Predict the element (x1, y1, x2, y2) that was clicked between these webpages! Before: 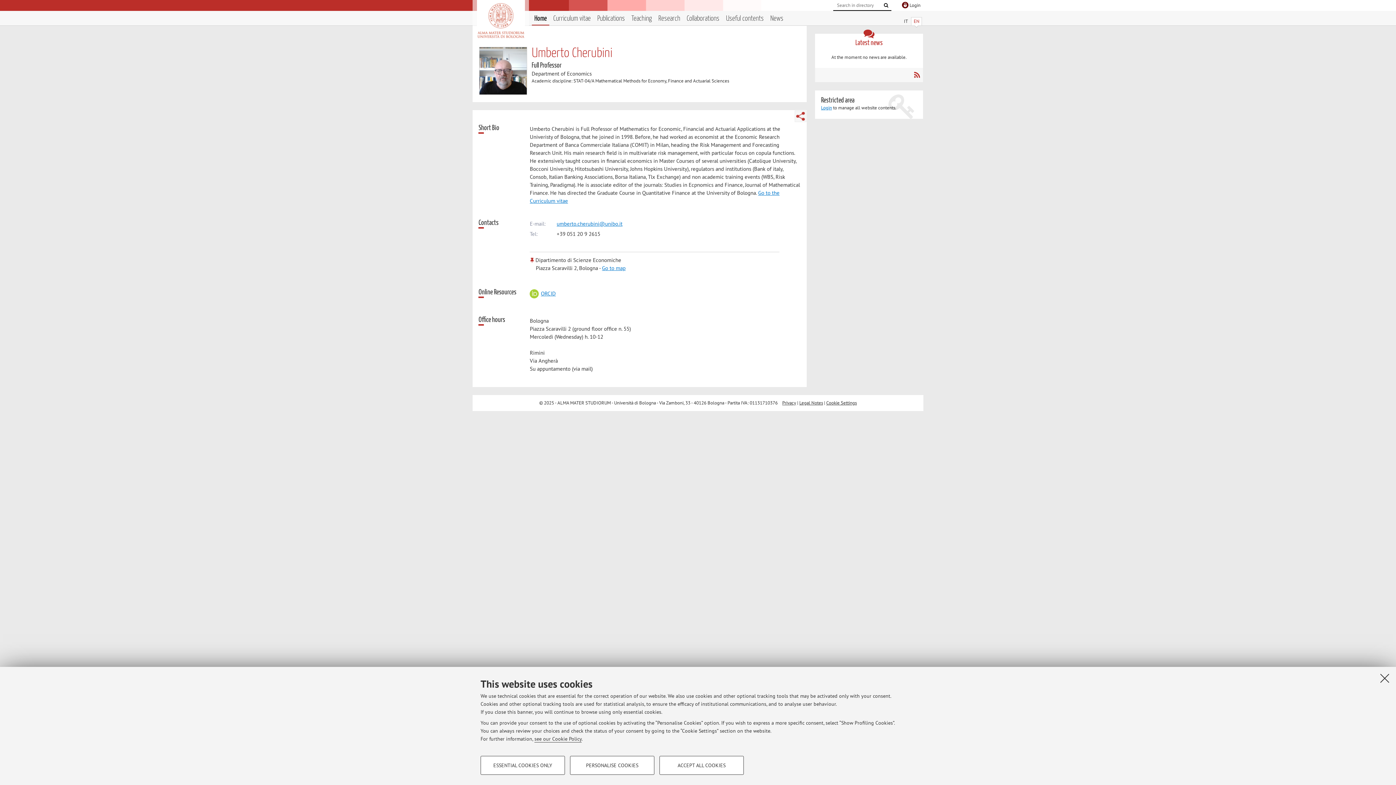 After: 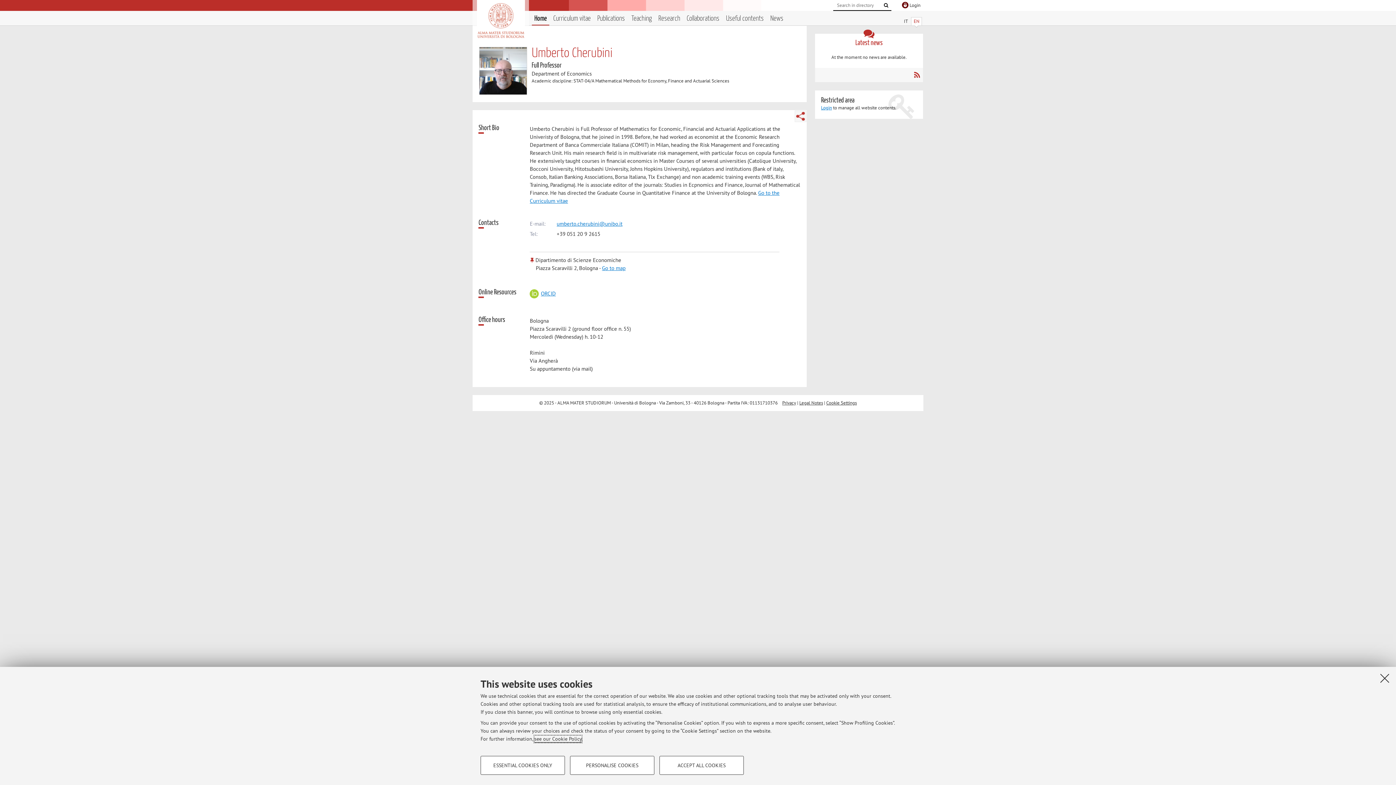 Action: bbox: (534, 736, 581, 742) label: see our Cookie Policy